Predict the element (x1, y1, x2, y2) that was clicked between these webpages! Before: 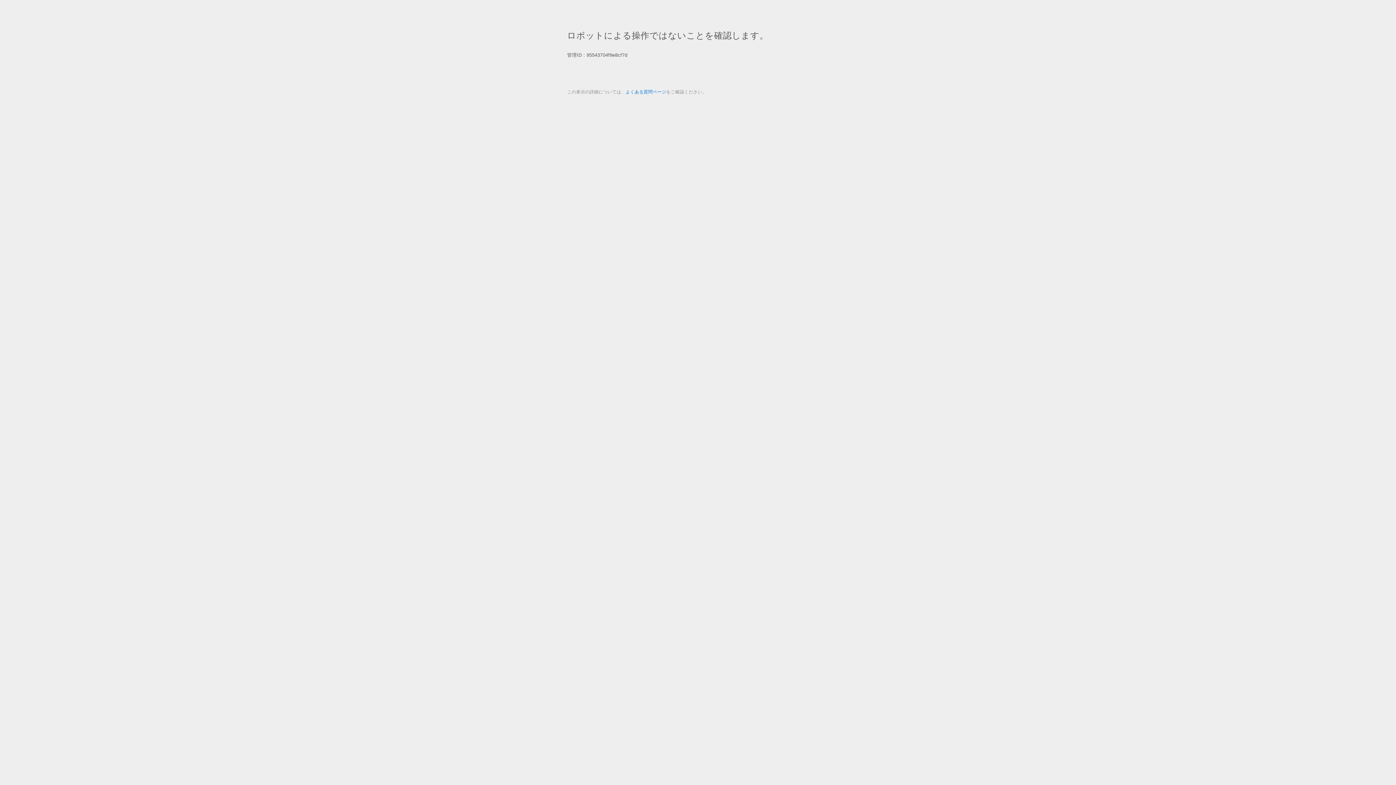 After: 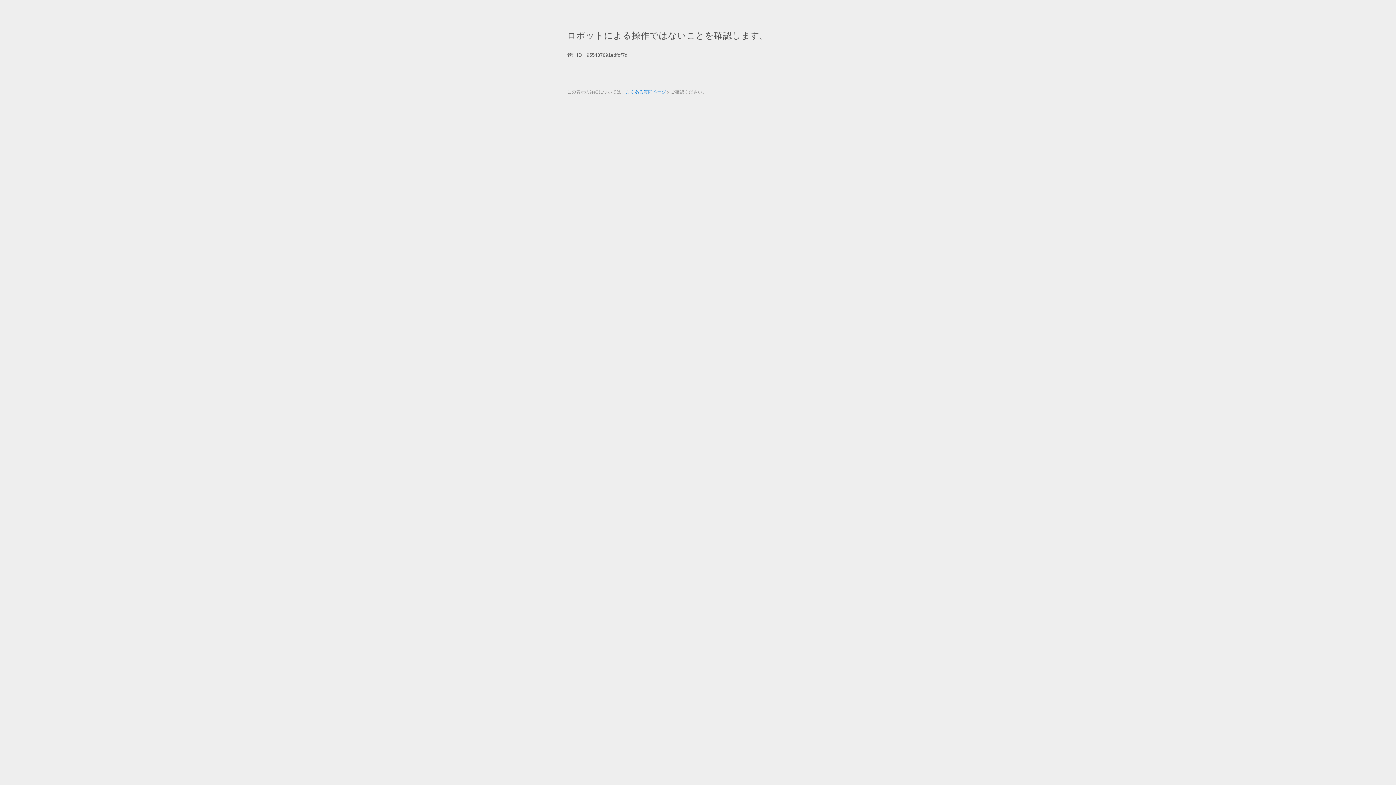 Action: bbox: (625, 89, 666, 94) label: よくある質問ページ